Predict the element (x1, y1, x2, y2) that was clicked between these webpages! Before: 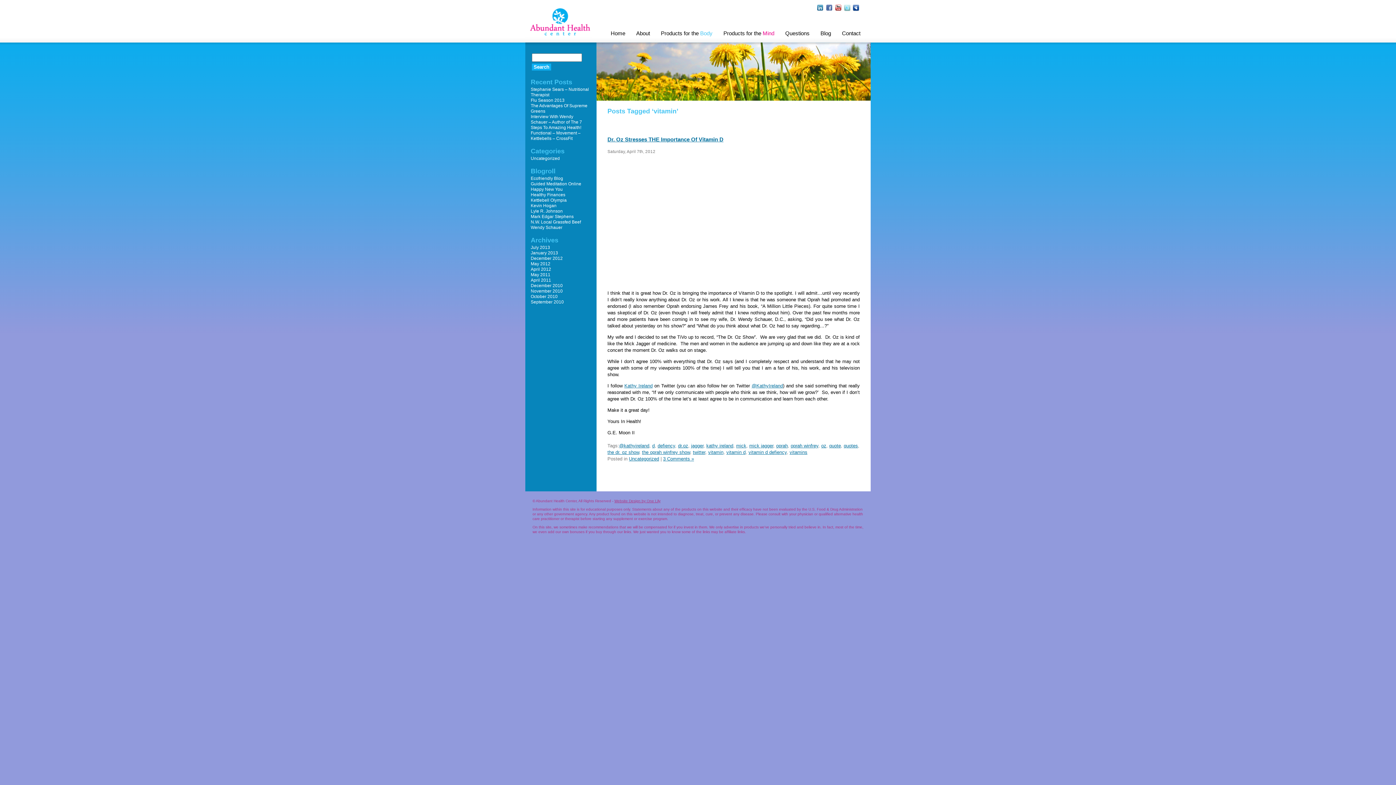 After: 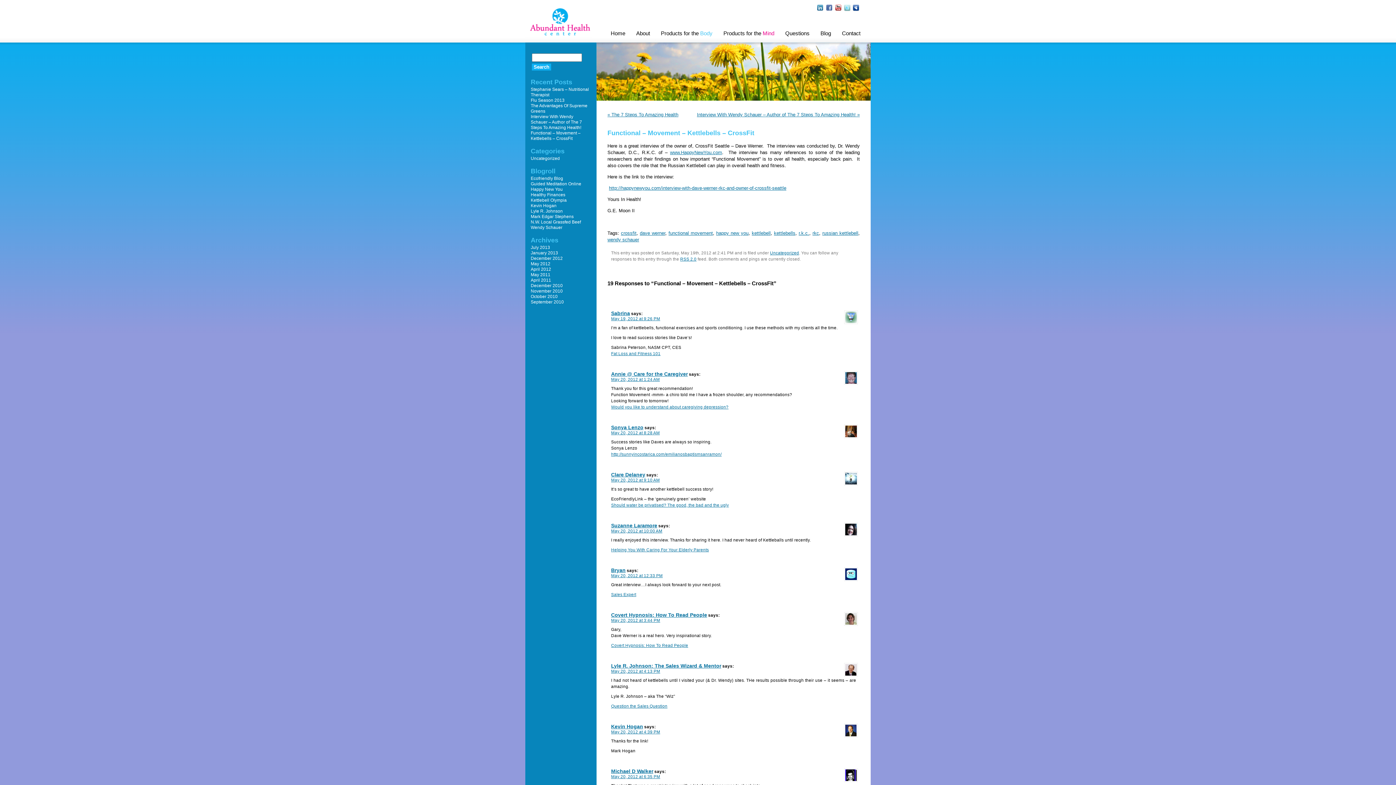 Action: bbox: (530, 130, 580, 141) label: Functional – Movement – Kettlebells – CrossFit